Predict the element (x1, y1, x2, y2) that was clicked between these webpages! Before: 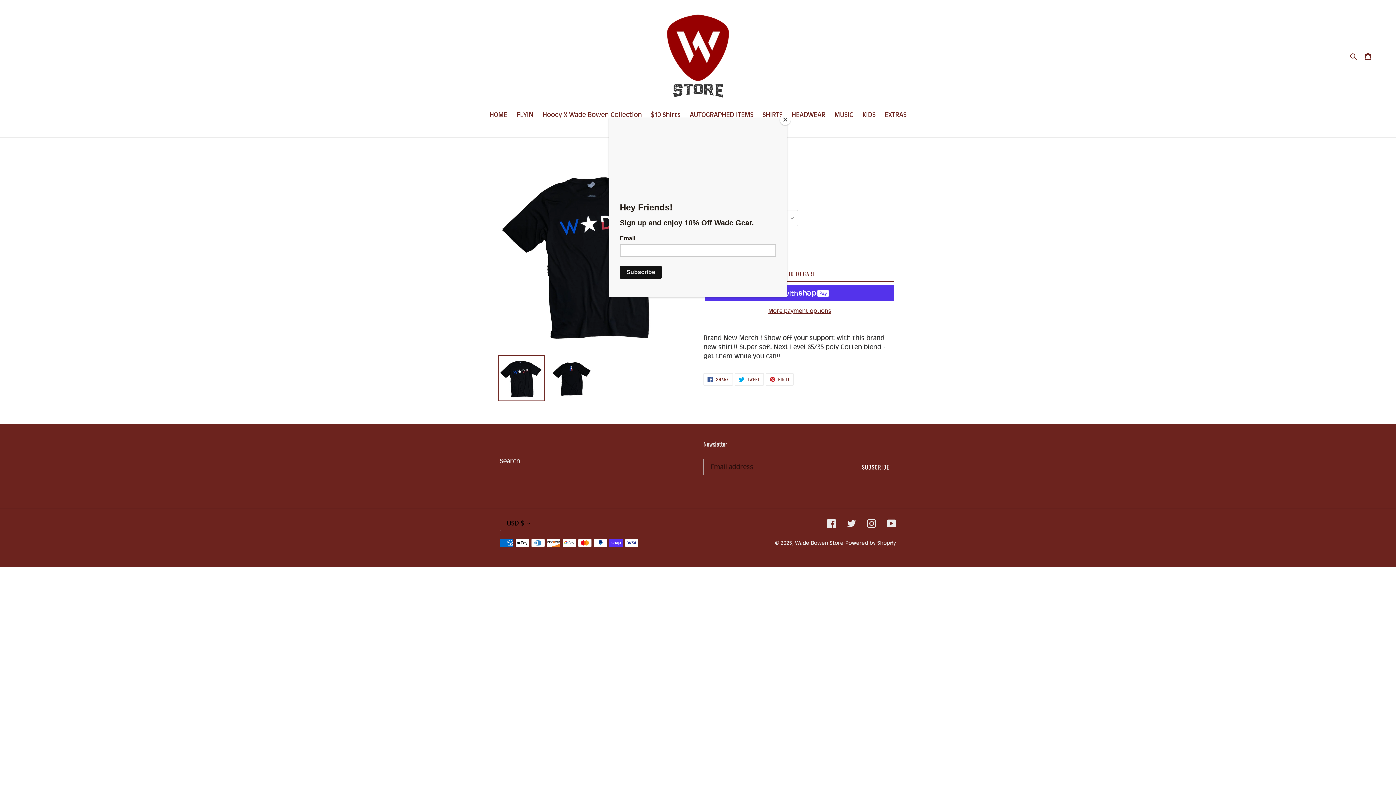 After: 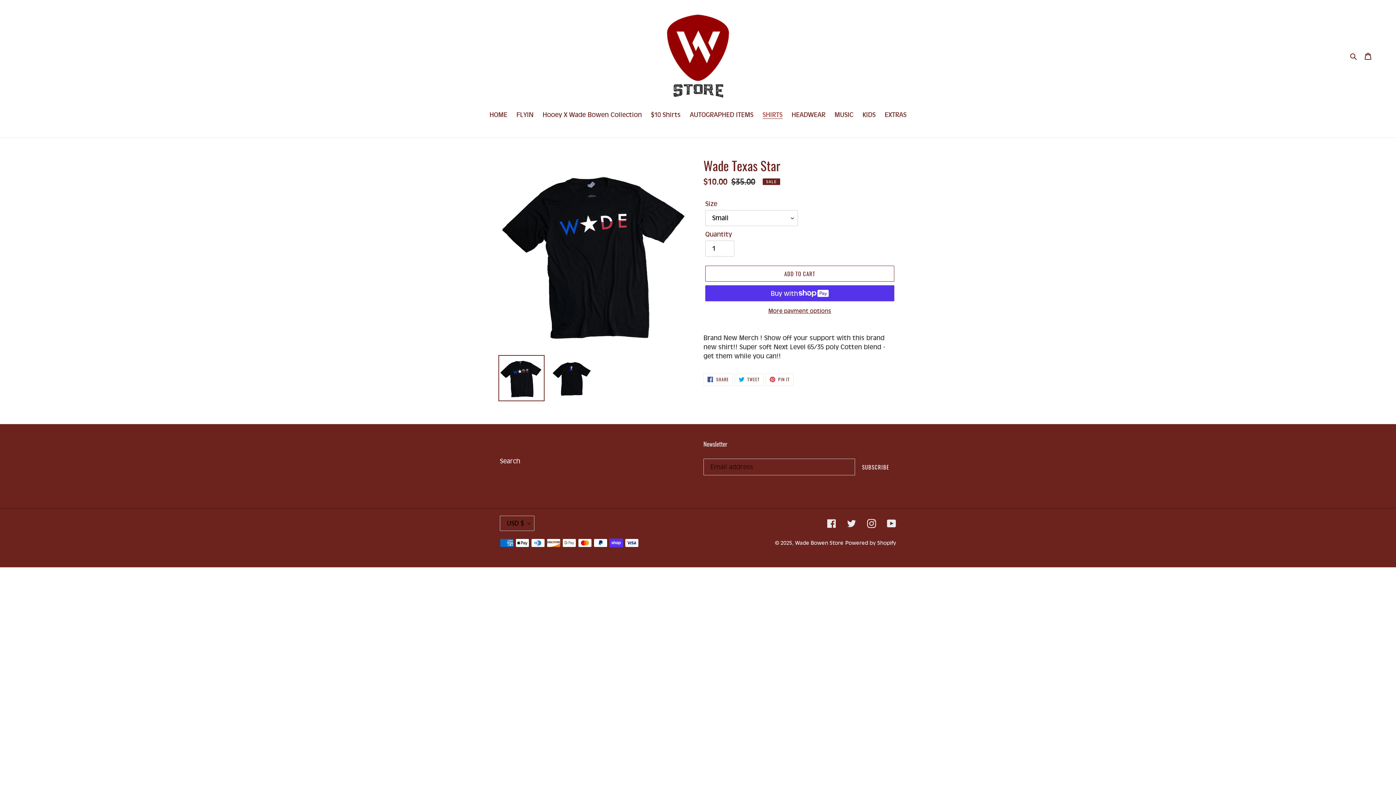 Action: label: Close bbox: (780, 114, 790, 125)